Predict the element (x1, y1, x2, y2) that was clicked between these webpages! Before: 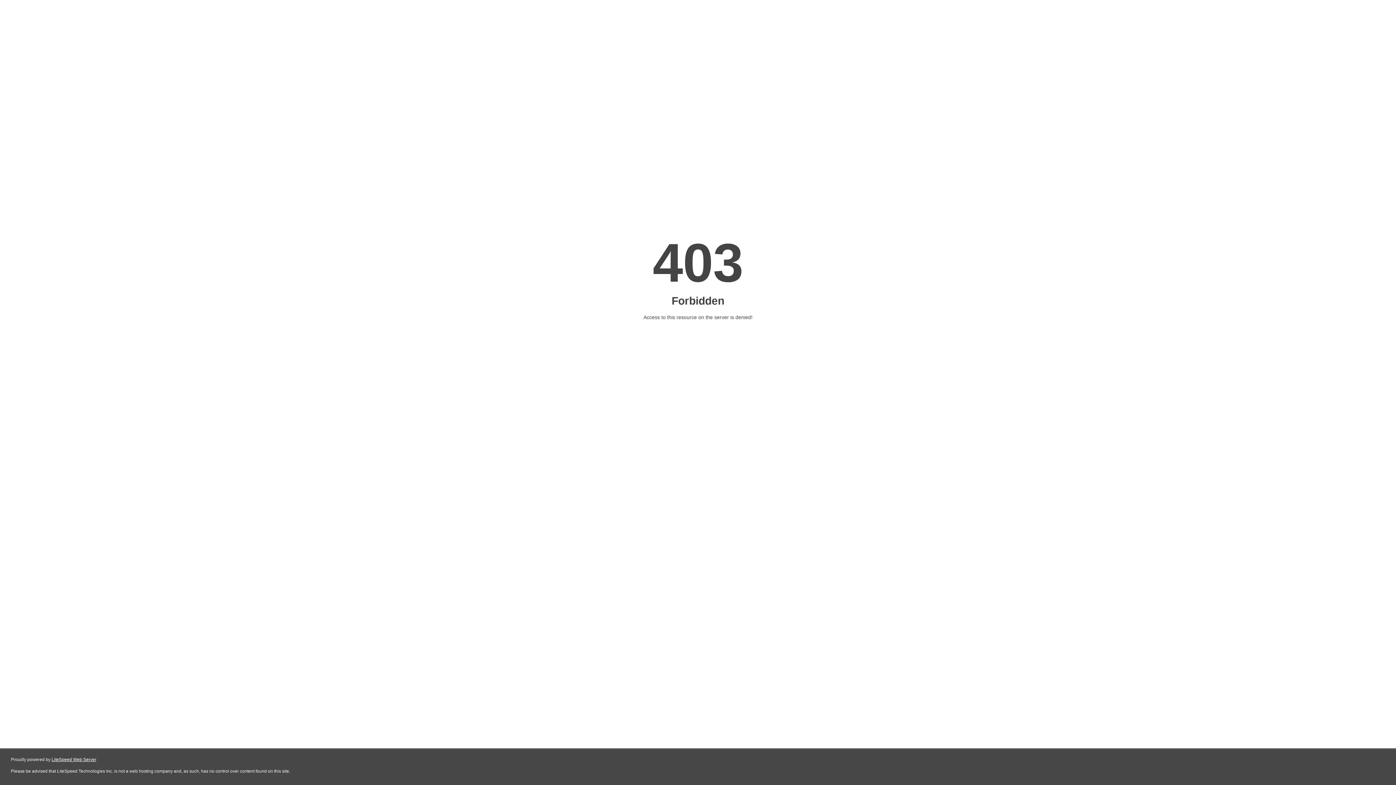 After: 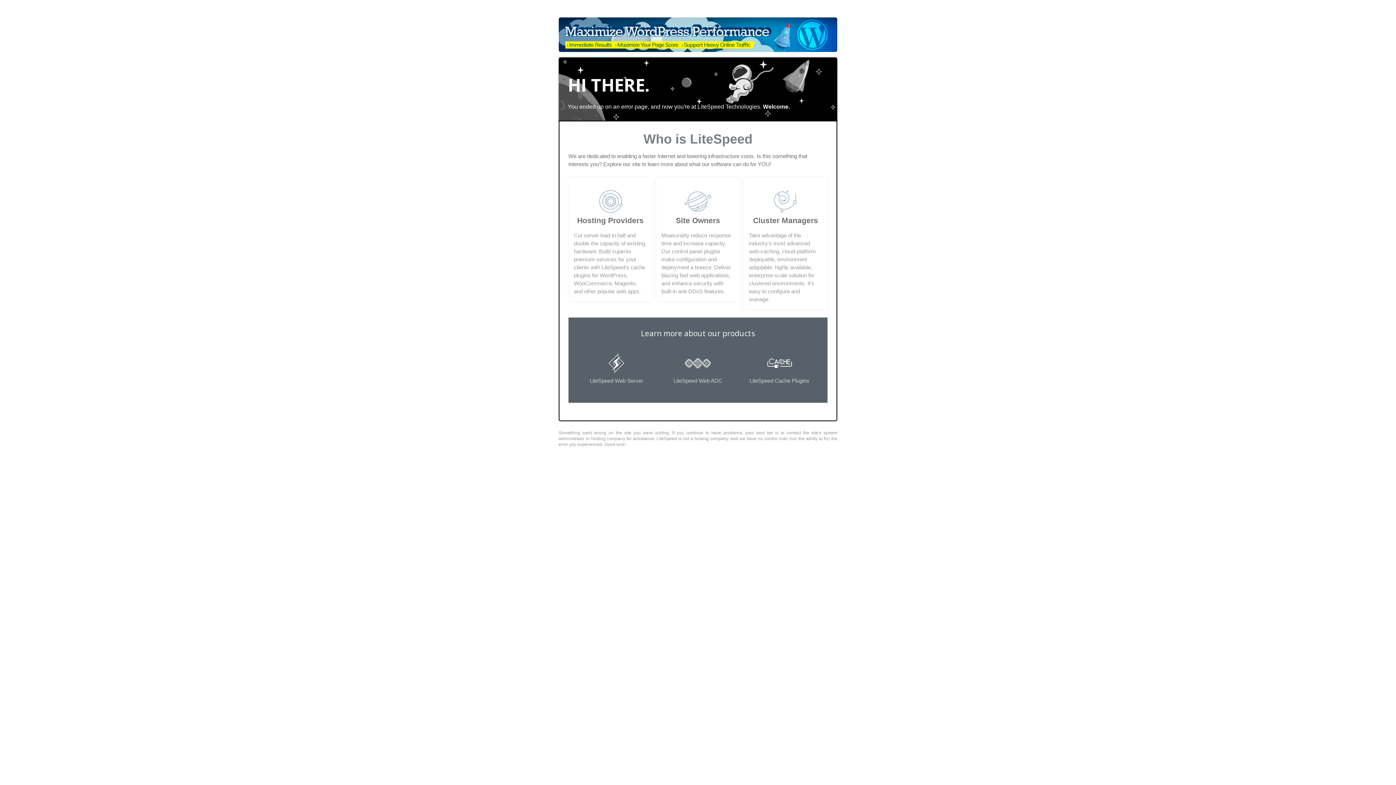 Action: label: LiteSpeed Web Server bbox: (51, 757, 96, 762)